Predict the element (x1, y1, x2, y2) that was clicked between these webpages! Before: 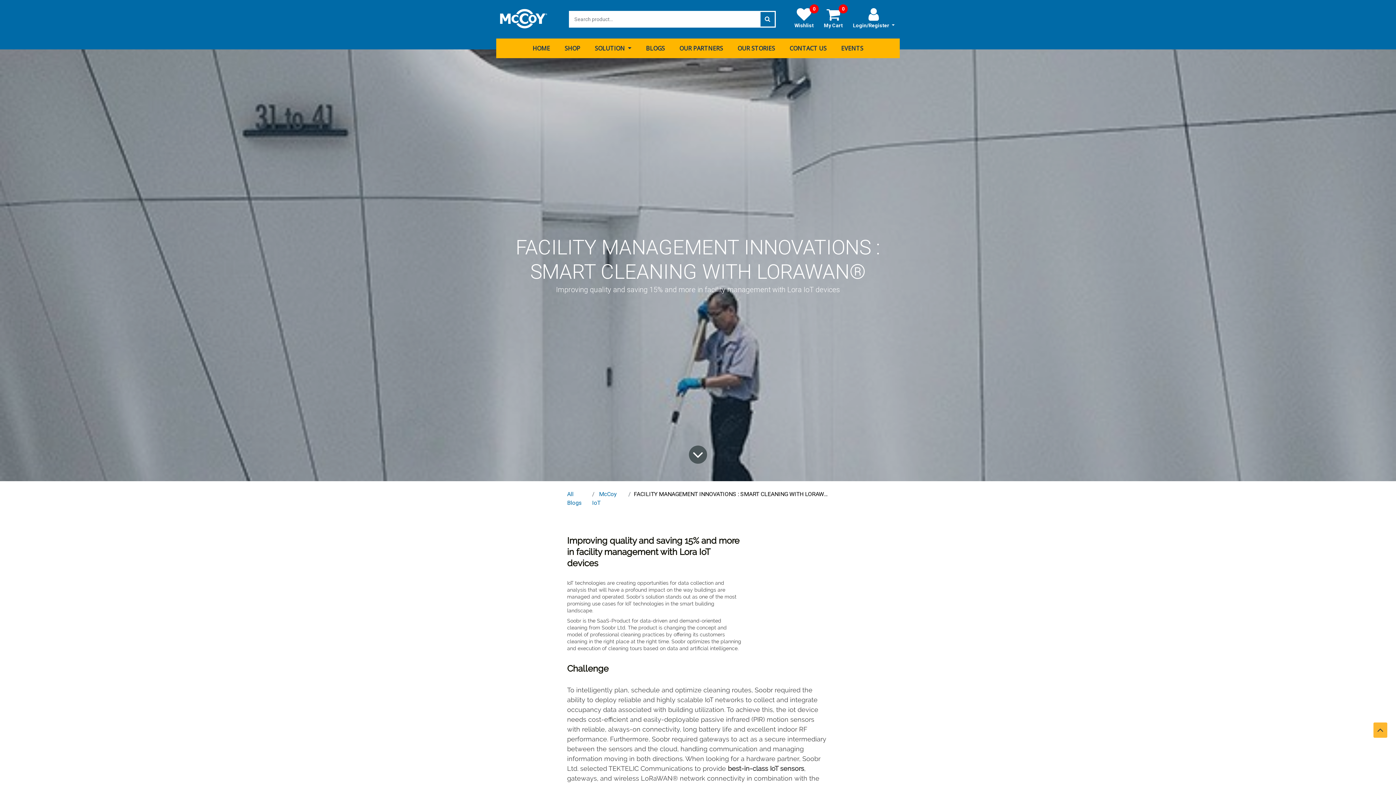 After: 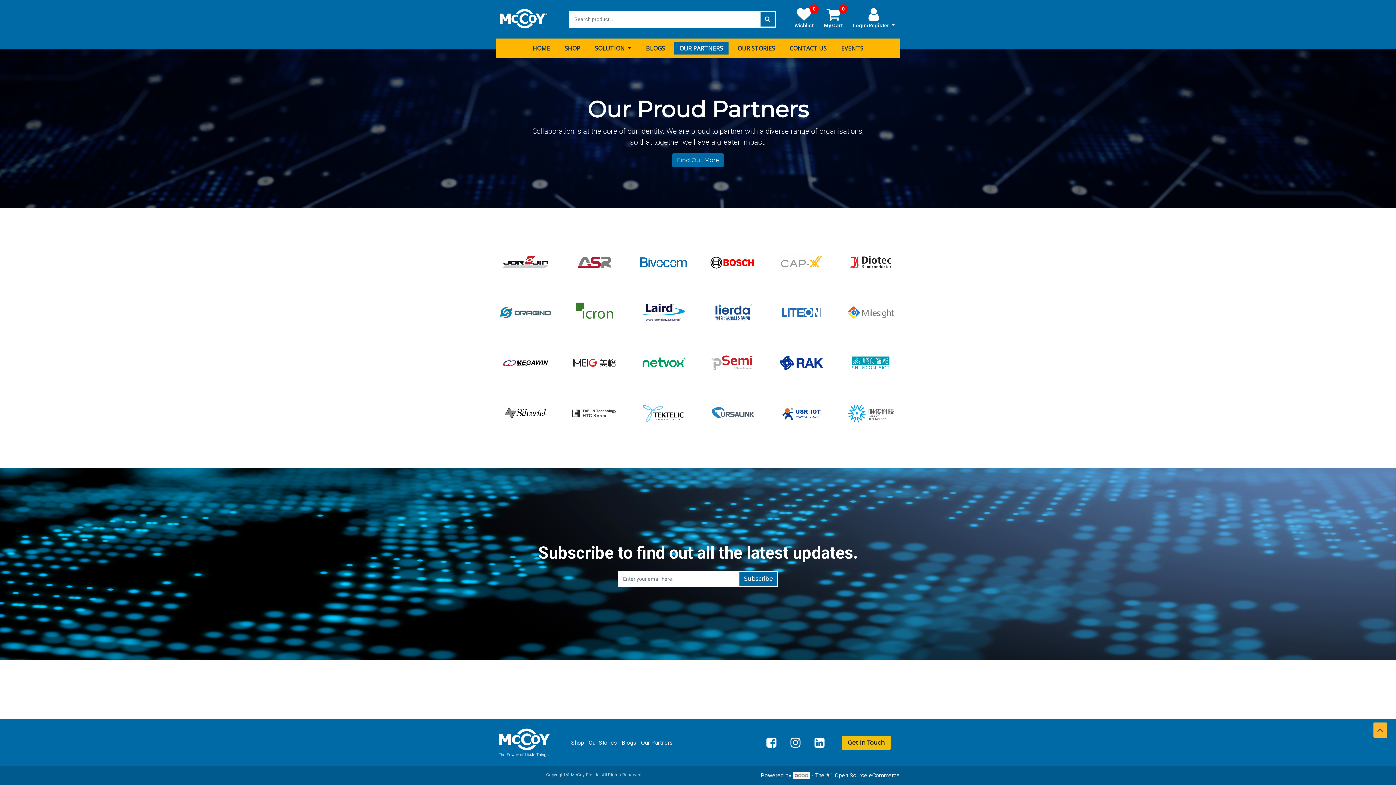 Action: bbox: (674, 42, 728, 54) label: OUR PARTNERS